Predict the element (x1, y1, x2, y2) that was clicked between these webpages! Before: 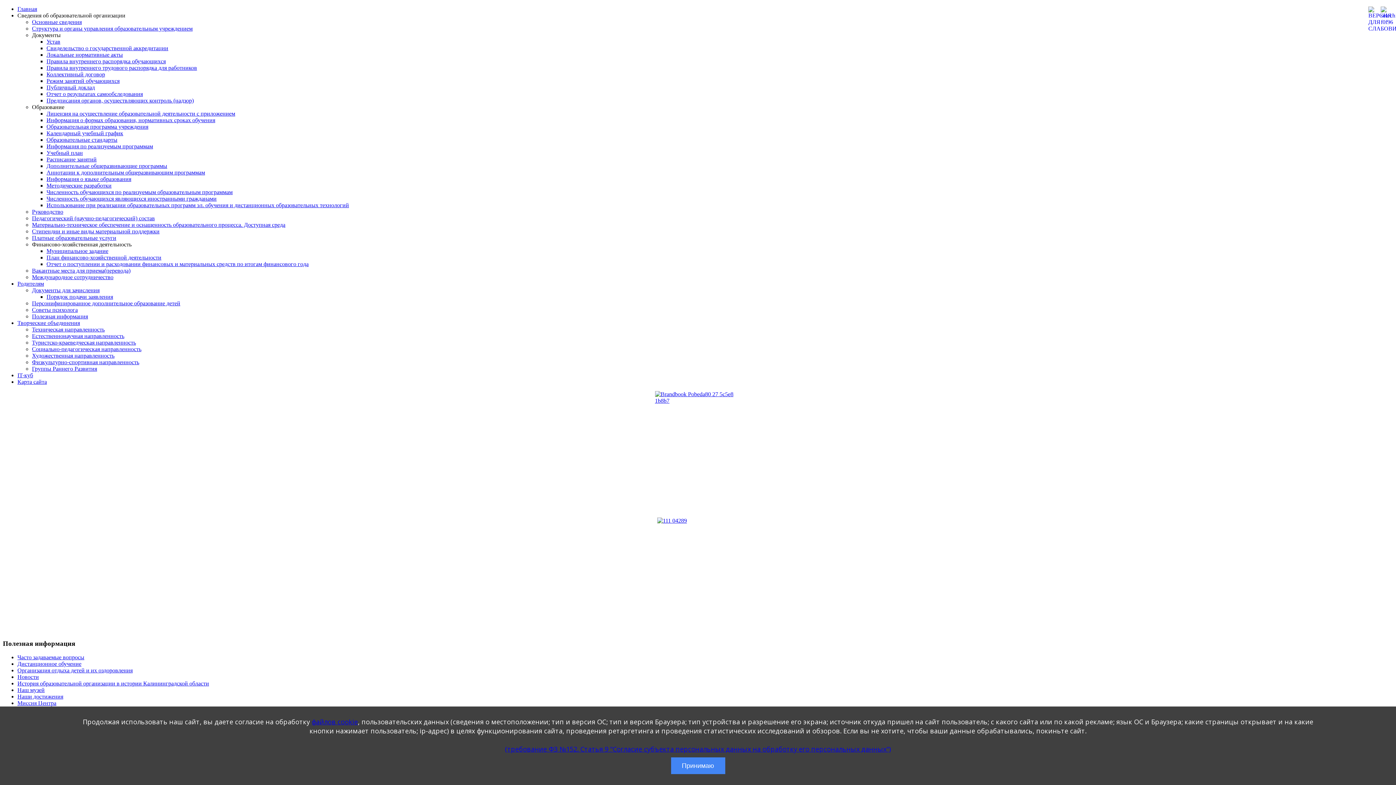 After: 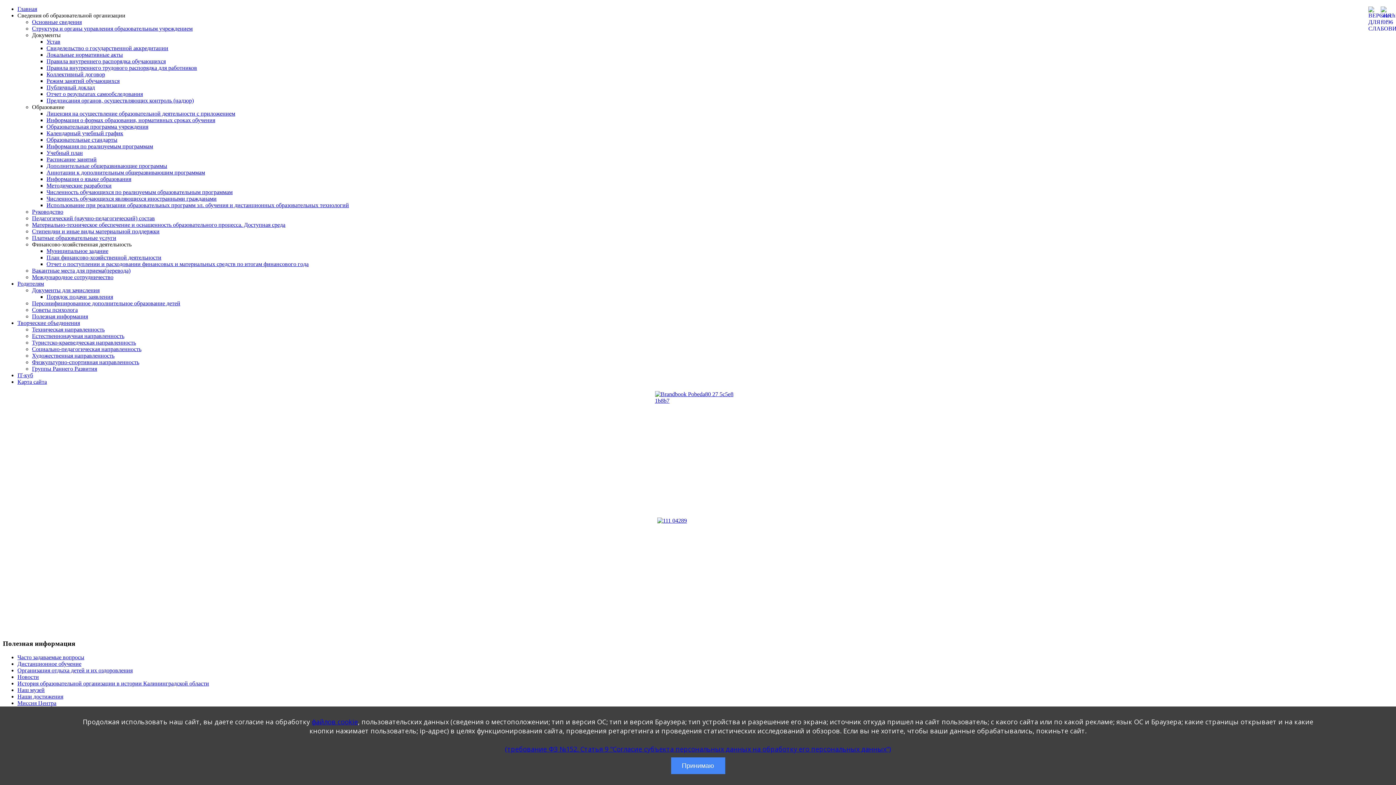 Action: bbox: (17, 372, 33, 378) label: IT-куб